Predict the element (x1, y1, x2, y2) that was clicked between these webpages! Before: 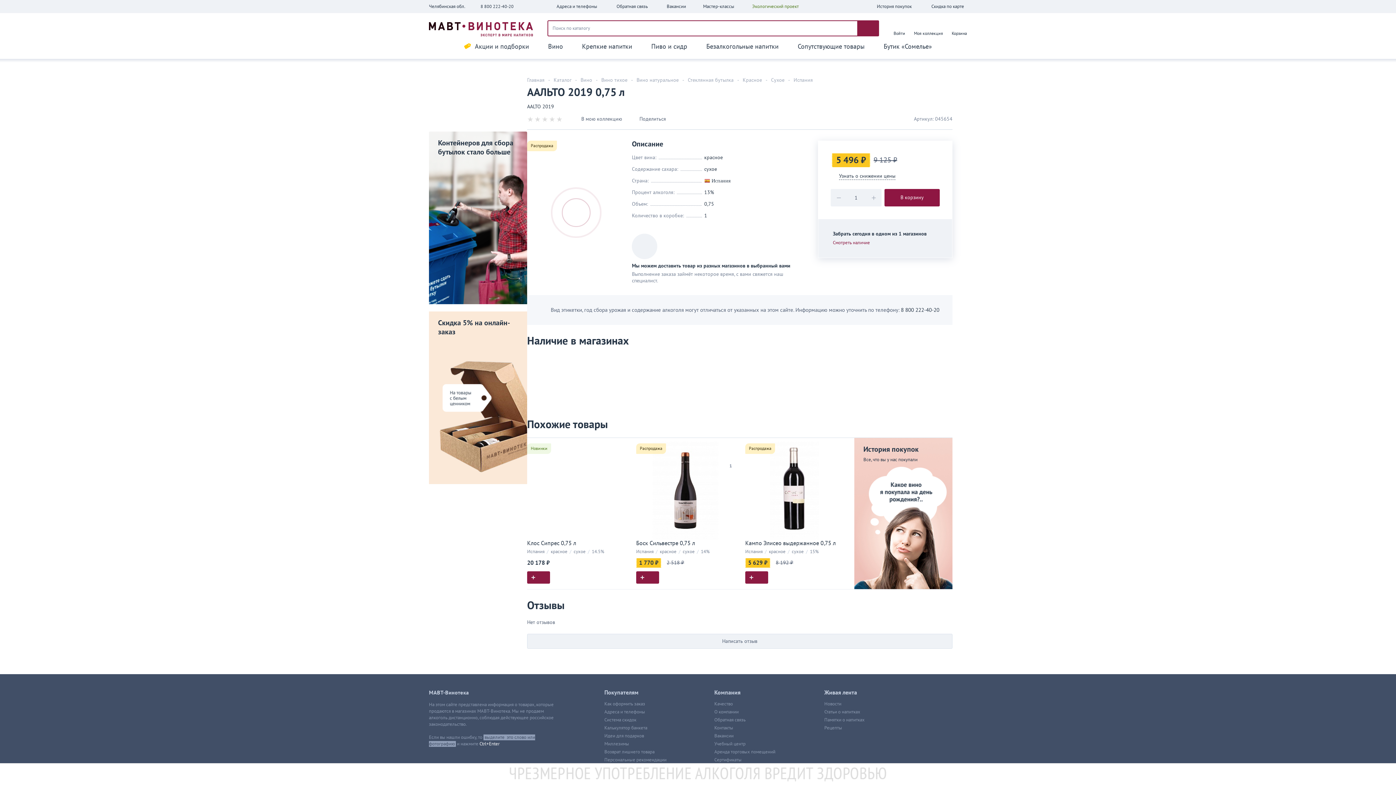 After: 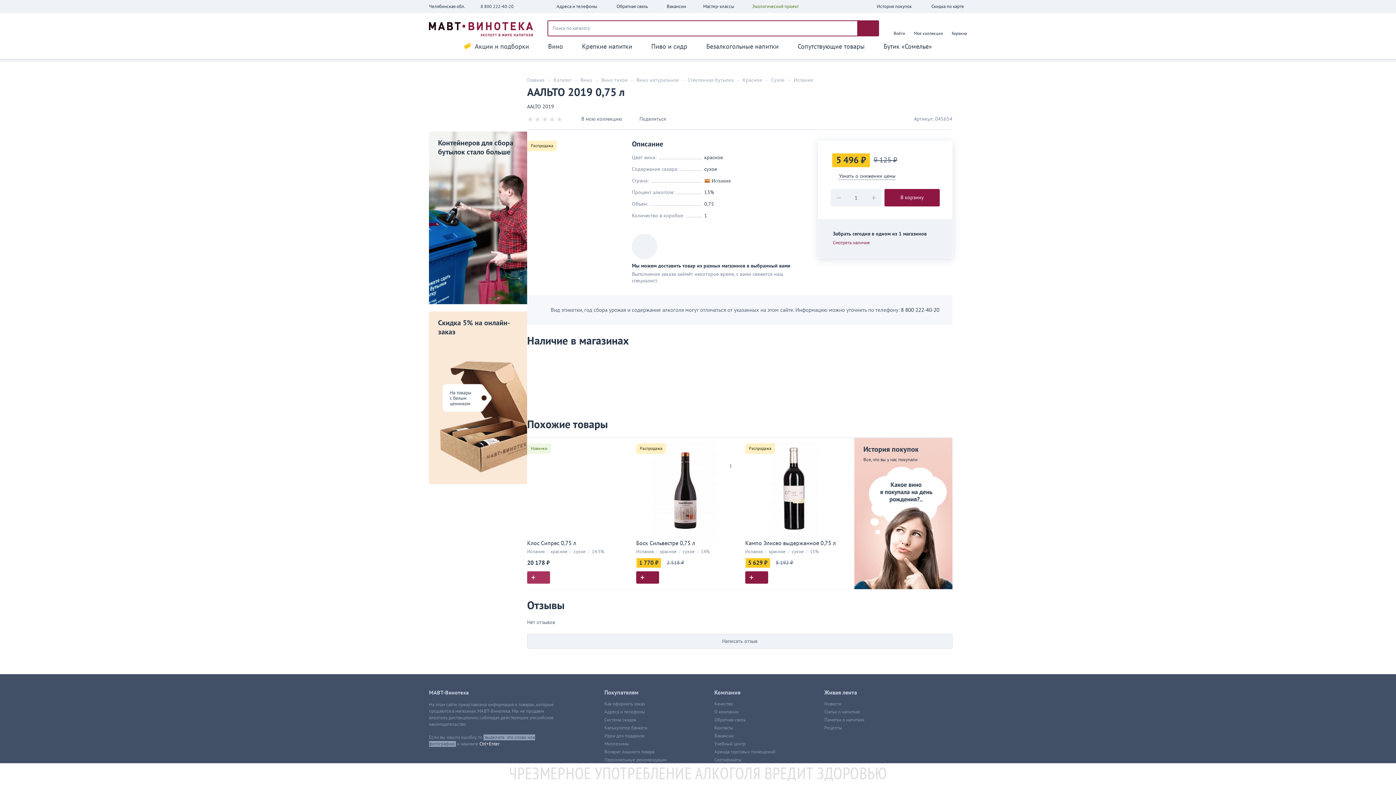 Action: bbox: (527, 571, 550, 584)